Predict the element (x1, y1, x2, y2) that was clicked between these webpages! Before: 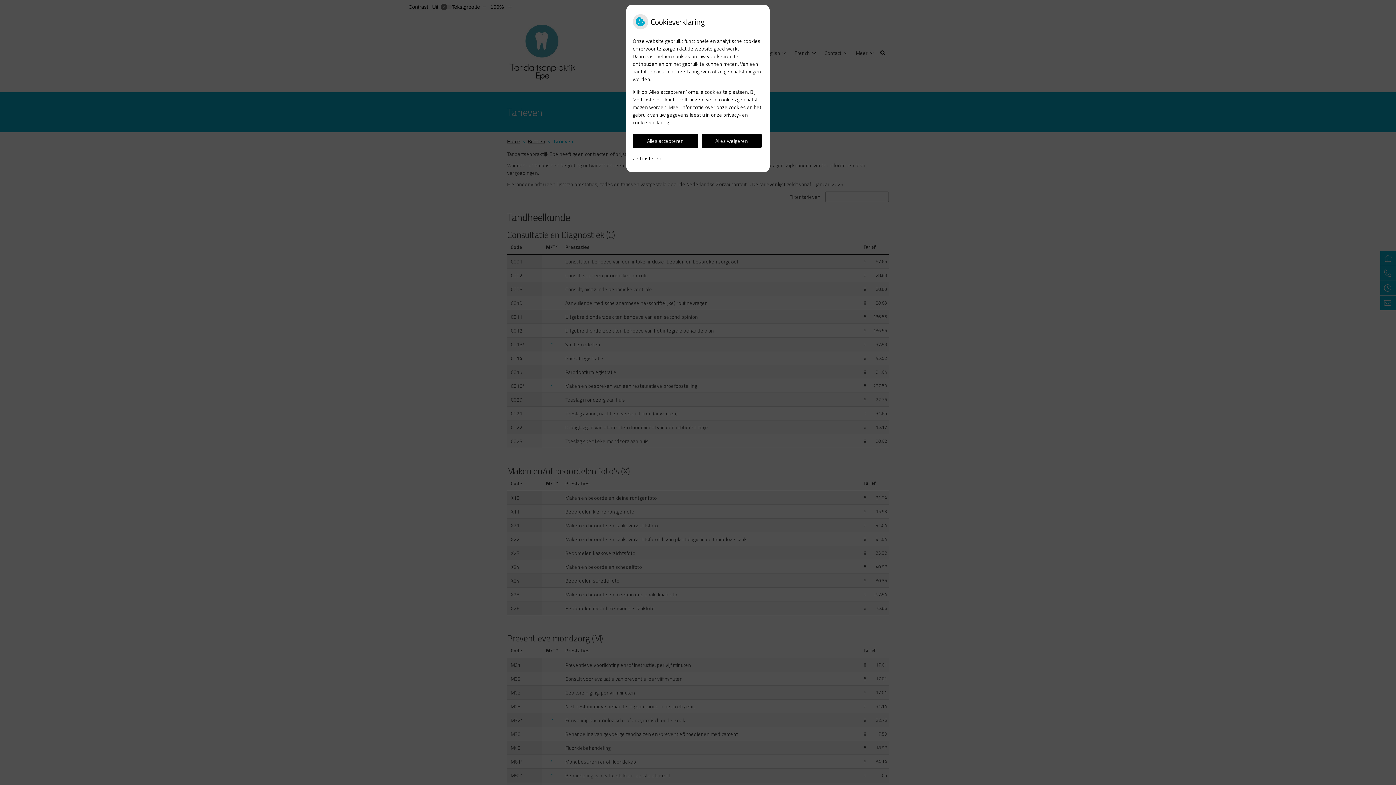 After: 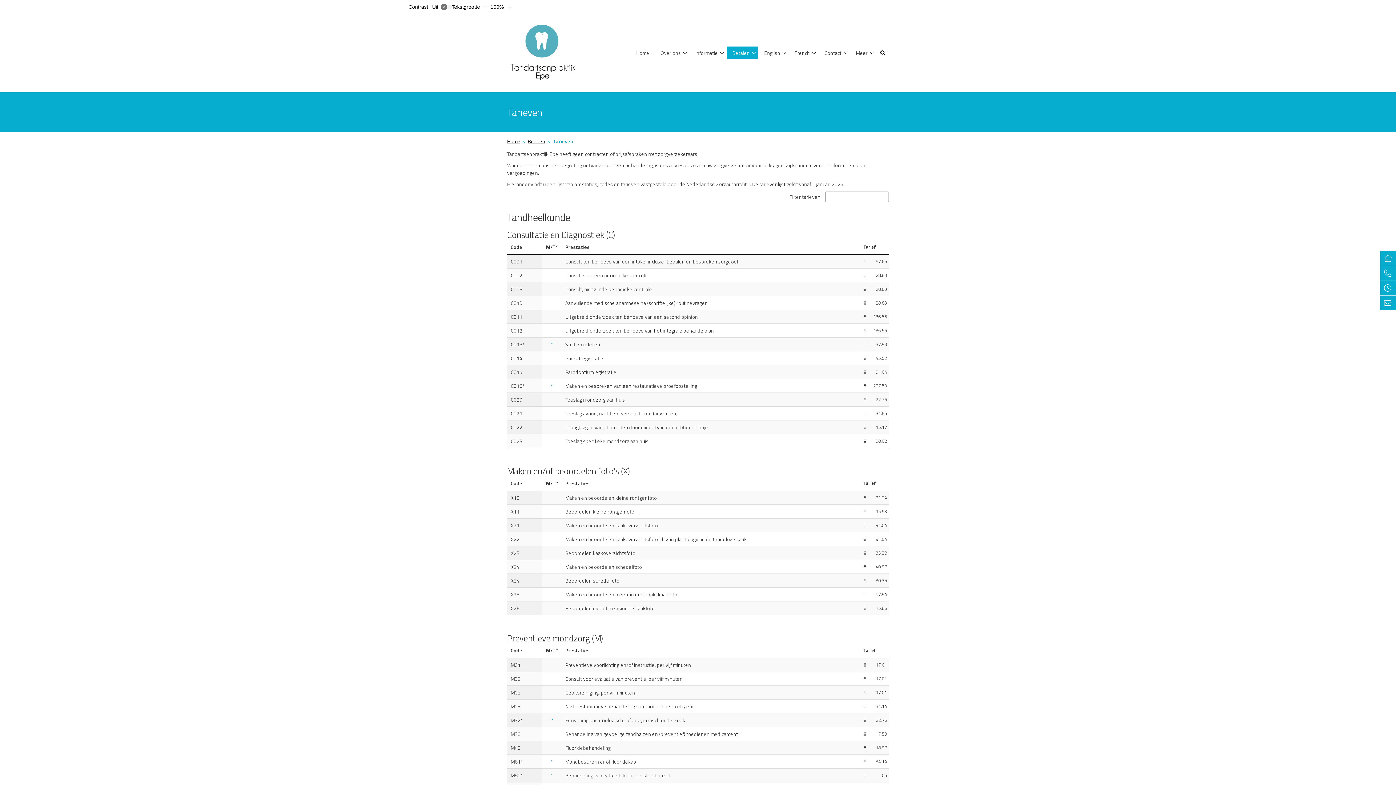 Action: bbox: (632, 133, 698, 147) label: Alles accepteren